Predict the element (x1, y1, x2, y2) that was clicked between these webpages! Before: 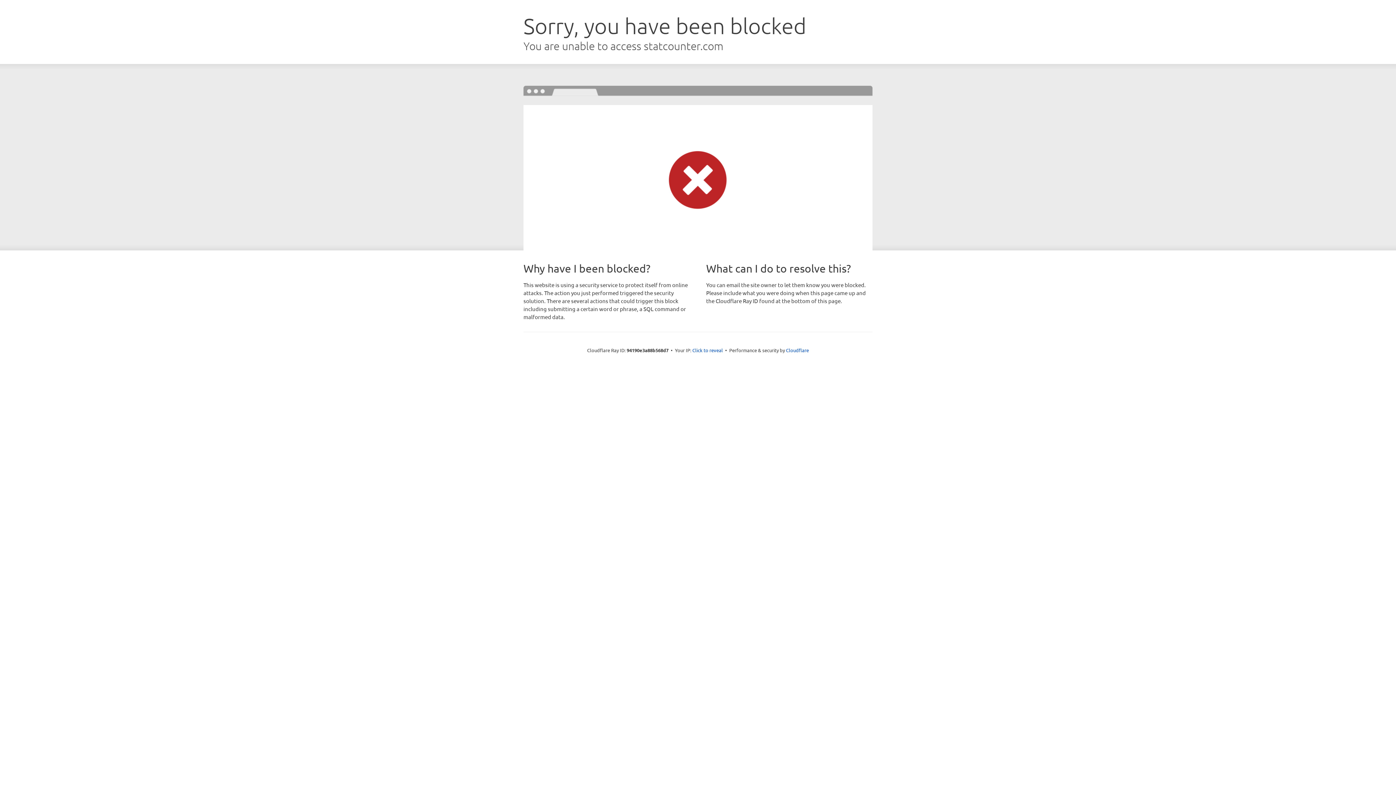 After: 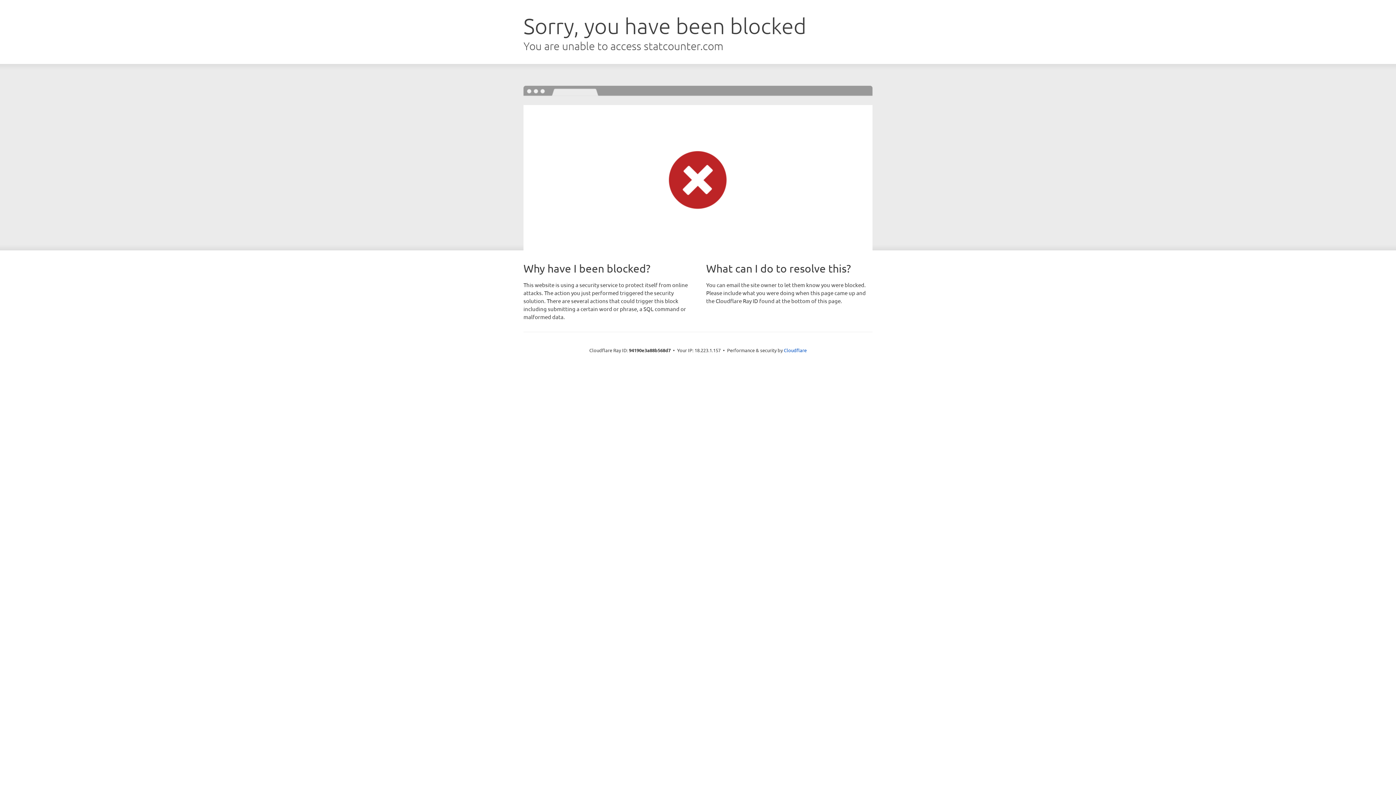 Action: bbox: (692, 346, 723, 353) label: Click to reveal